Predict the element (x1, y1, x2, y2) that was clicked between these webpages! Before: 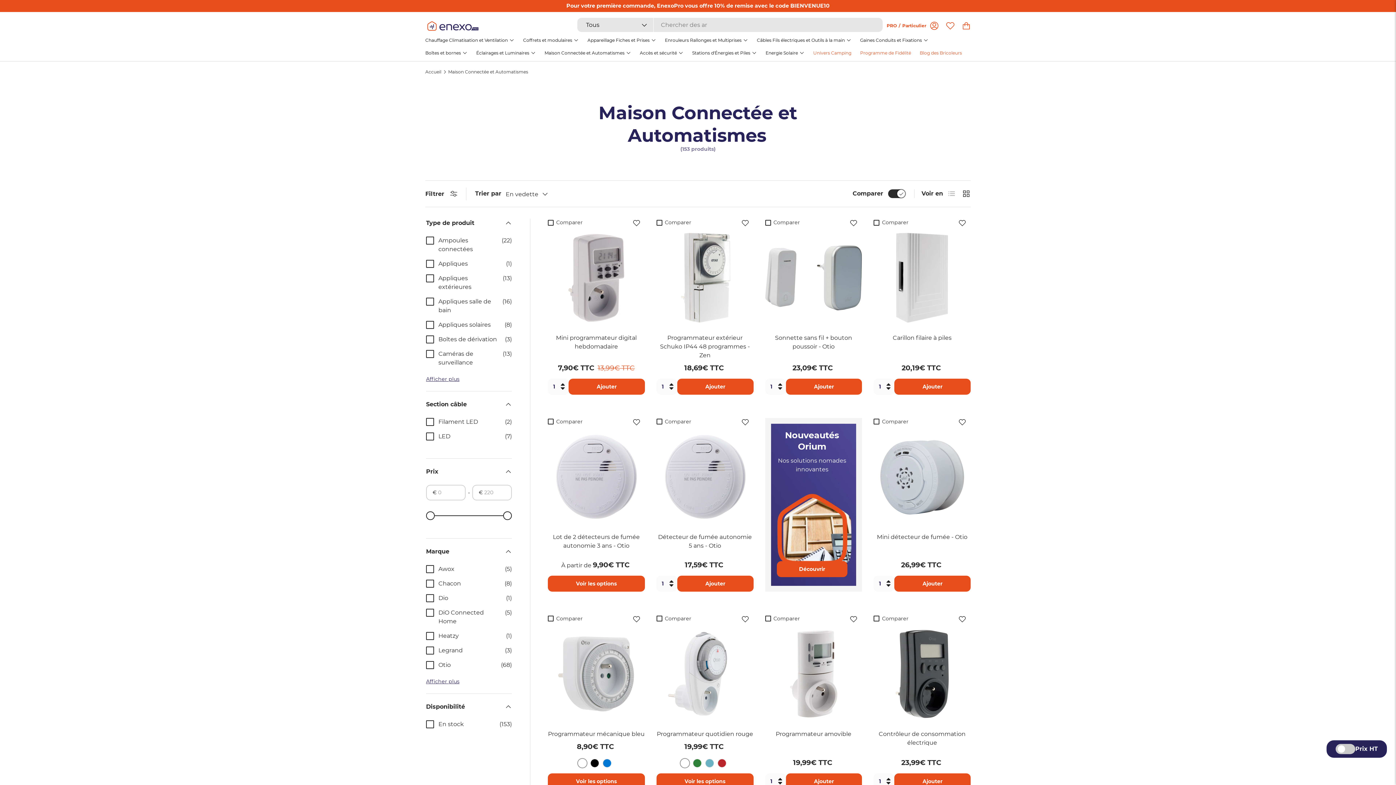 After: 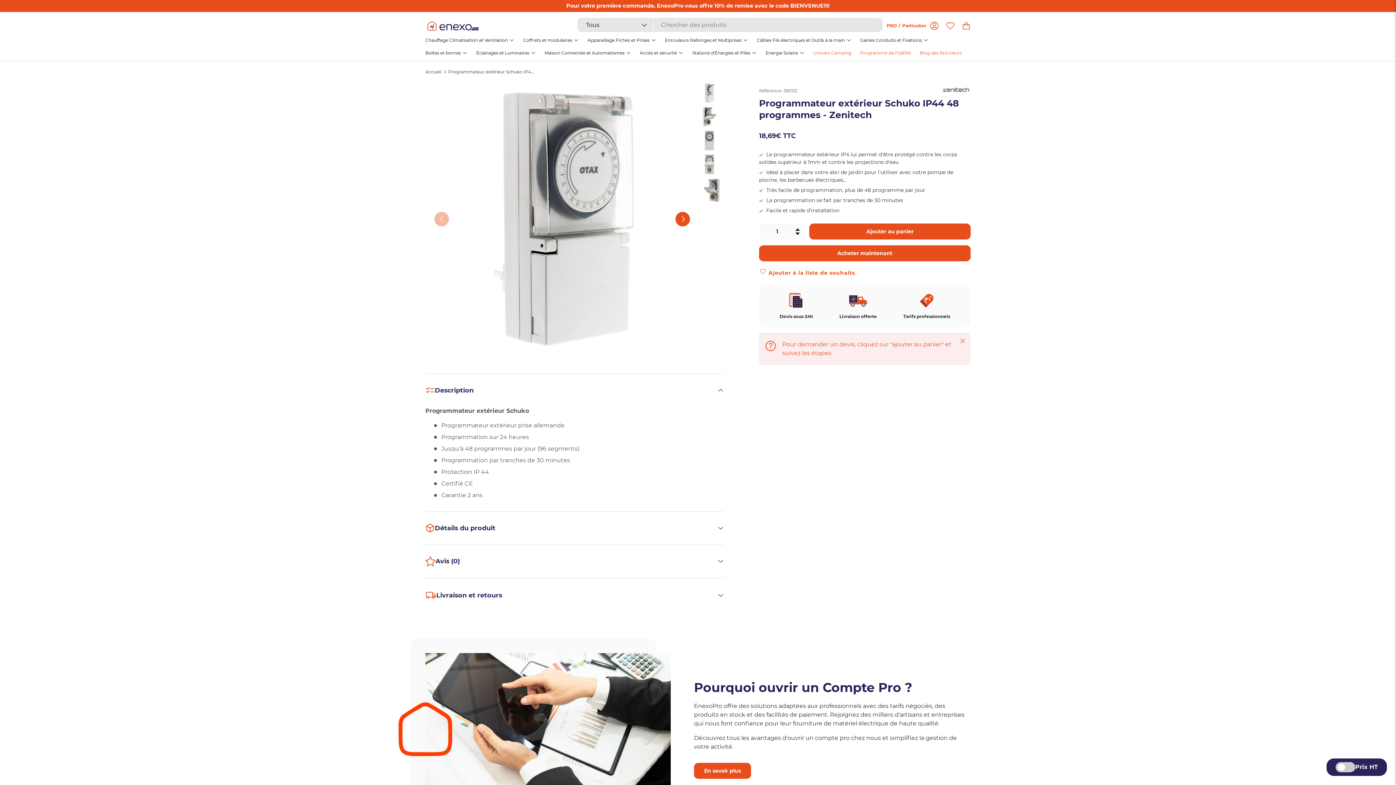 Action: label: Programmateur extérieur Schuko IP44 48 programmes - Zen bbox: (660, 334, 750, 358)